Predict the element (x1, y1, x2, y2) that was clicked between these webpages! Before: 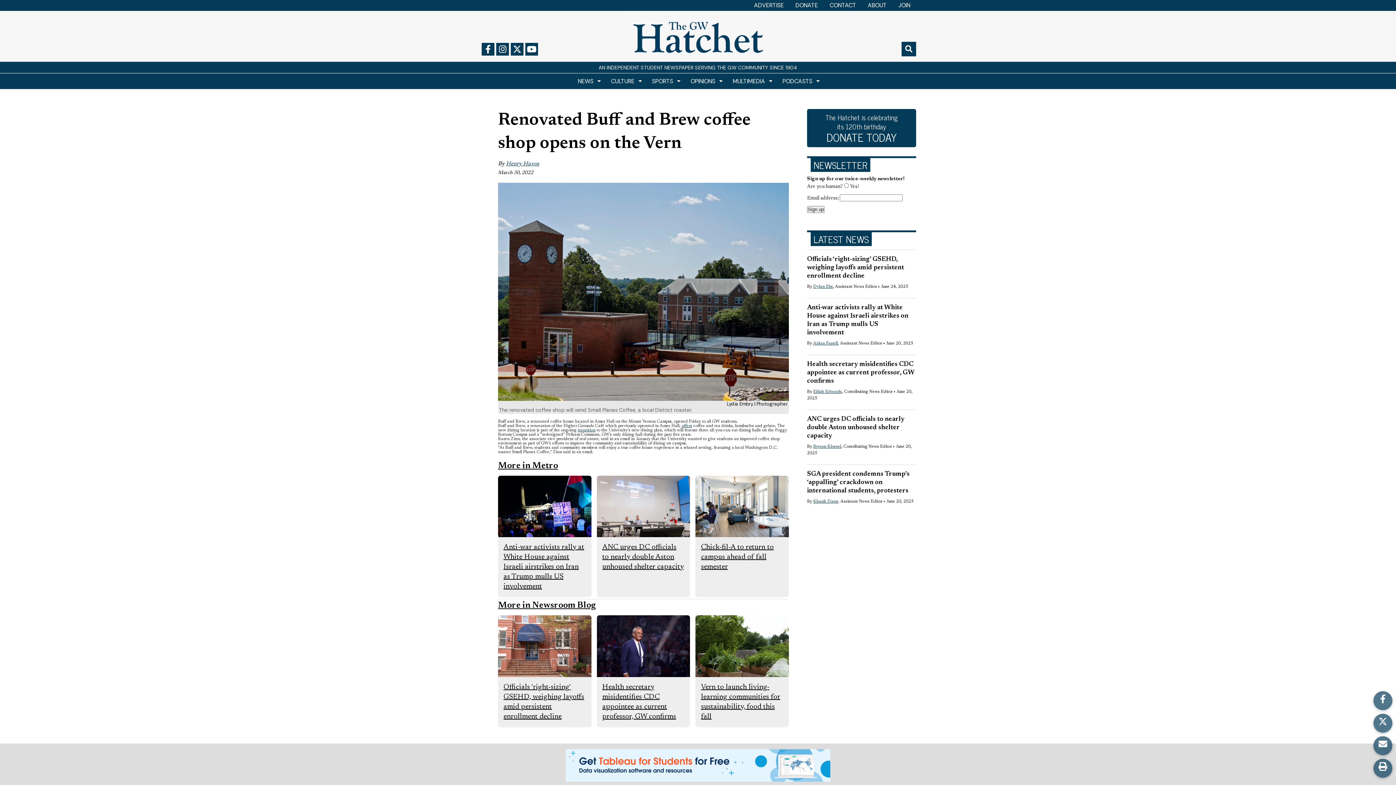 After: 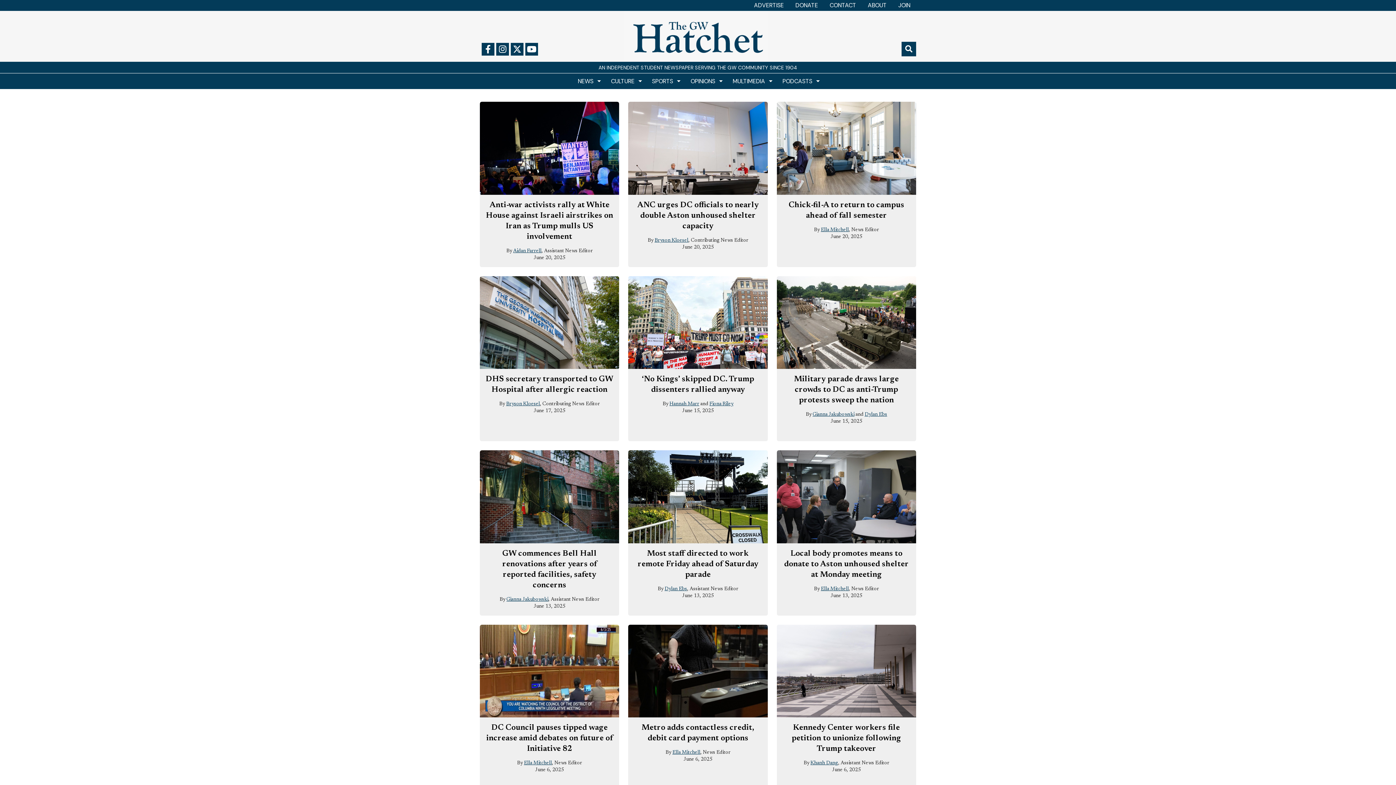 Action: bbox: (498, 461, 558, 470) label: More in Metro